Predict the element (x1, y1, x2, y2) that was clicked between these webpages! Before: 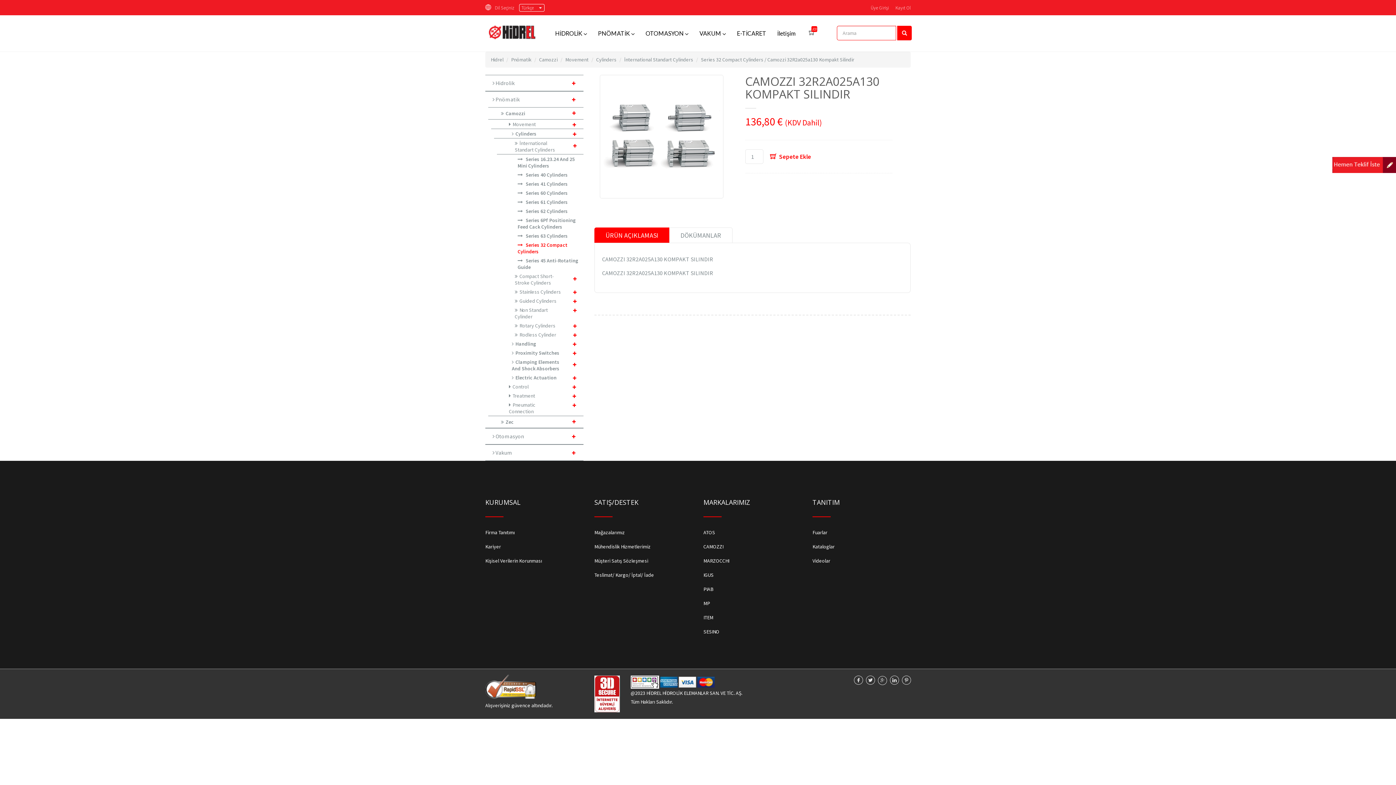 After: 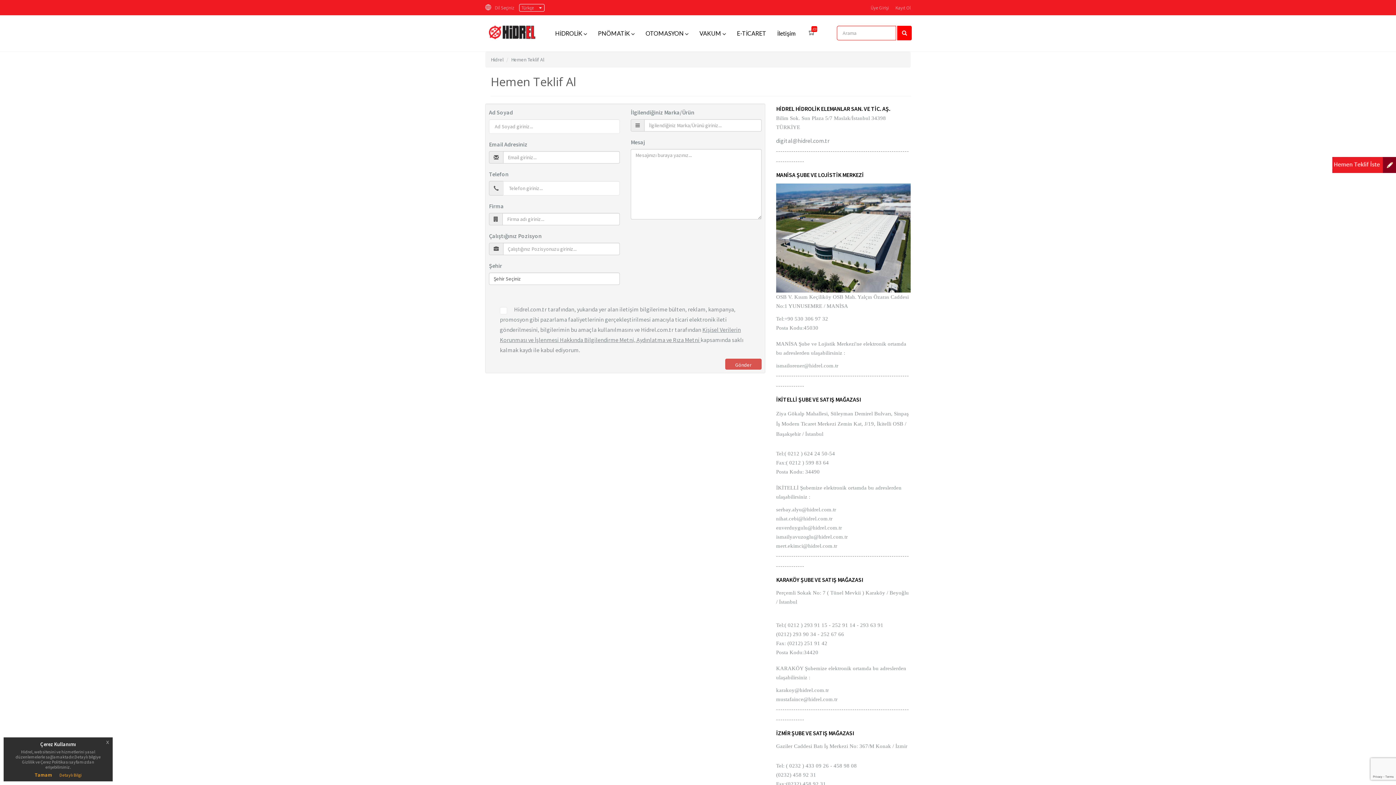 Action: bbox: (1332, 157, 1396, 174)